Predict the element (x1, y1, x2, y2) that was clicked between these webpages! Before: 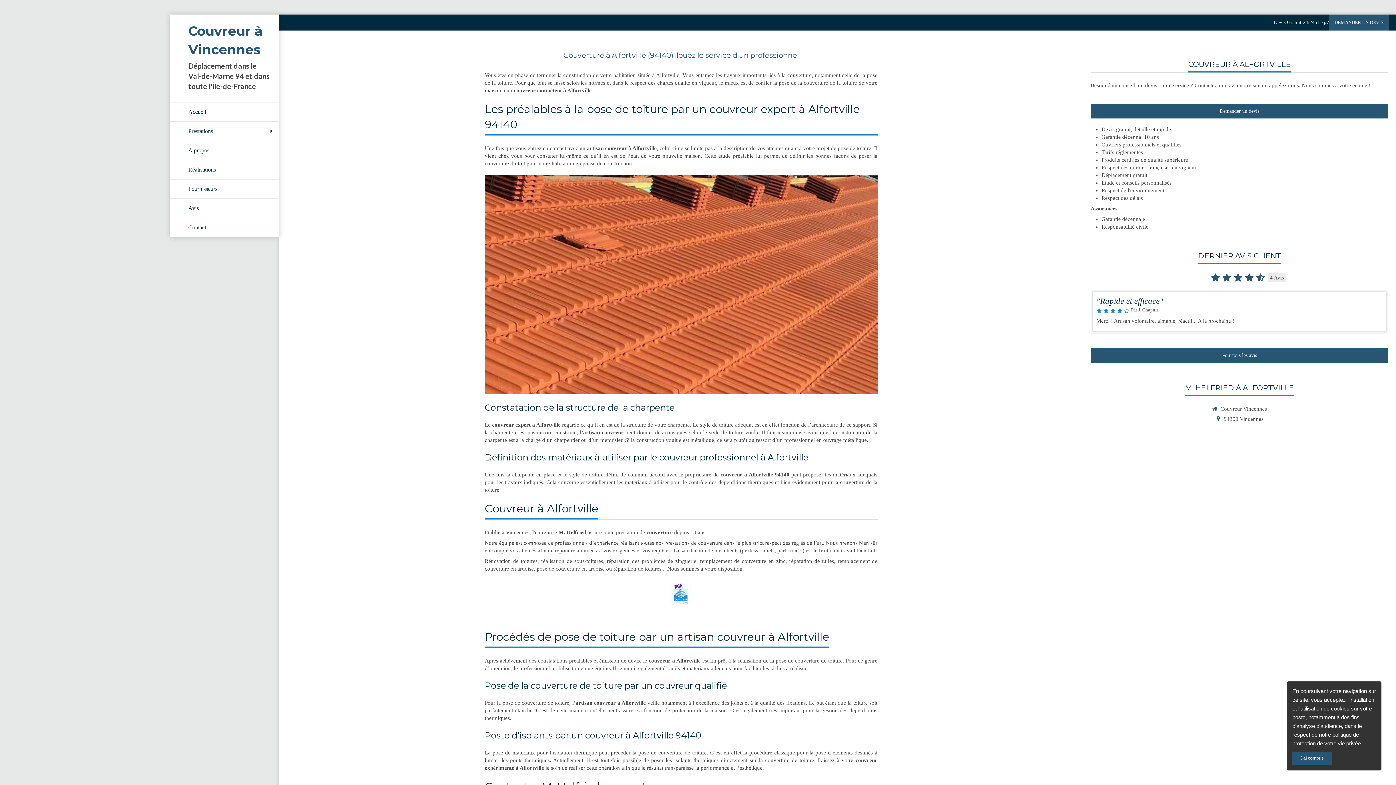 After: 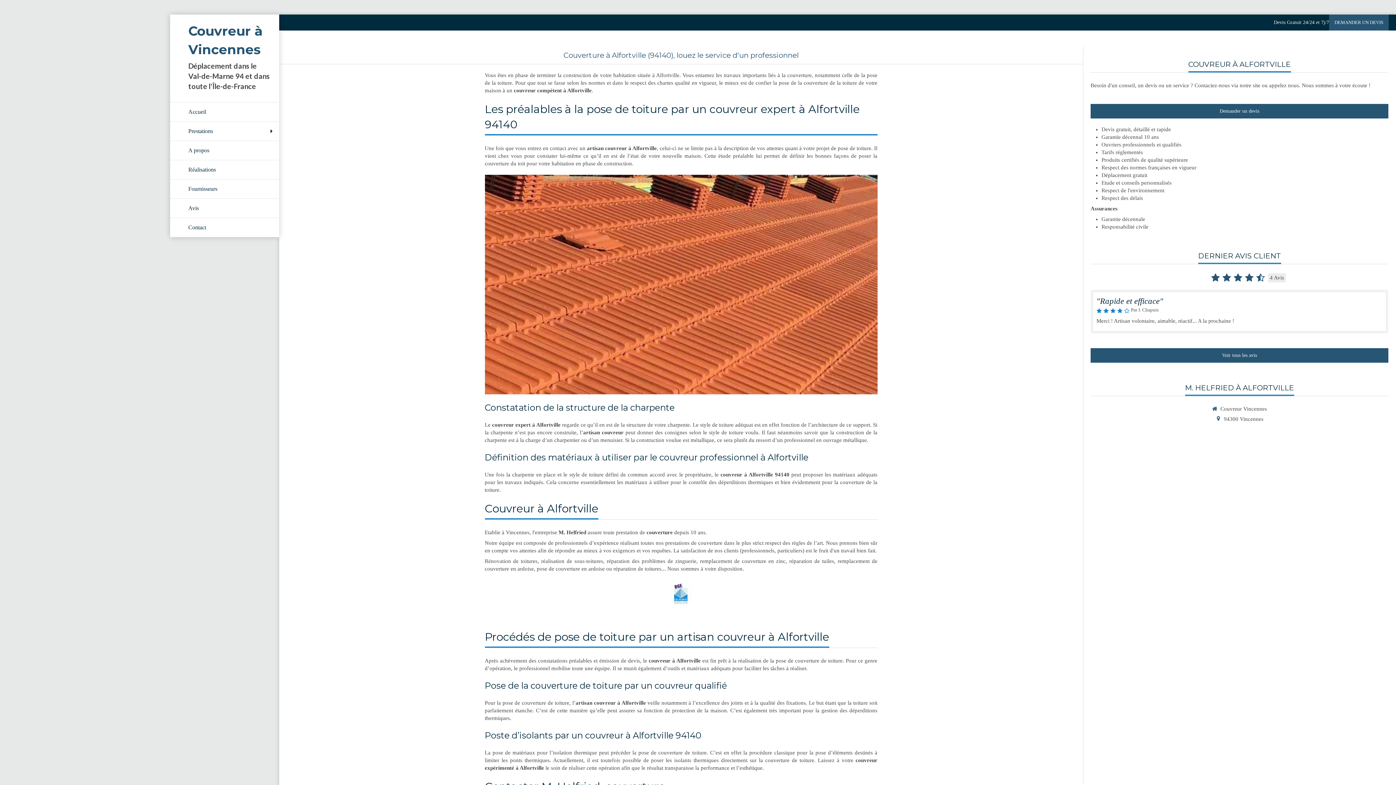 Action: bbox: (1292, 752, 1332, 765) label: J'ai compris